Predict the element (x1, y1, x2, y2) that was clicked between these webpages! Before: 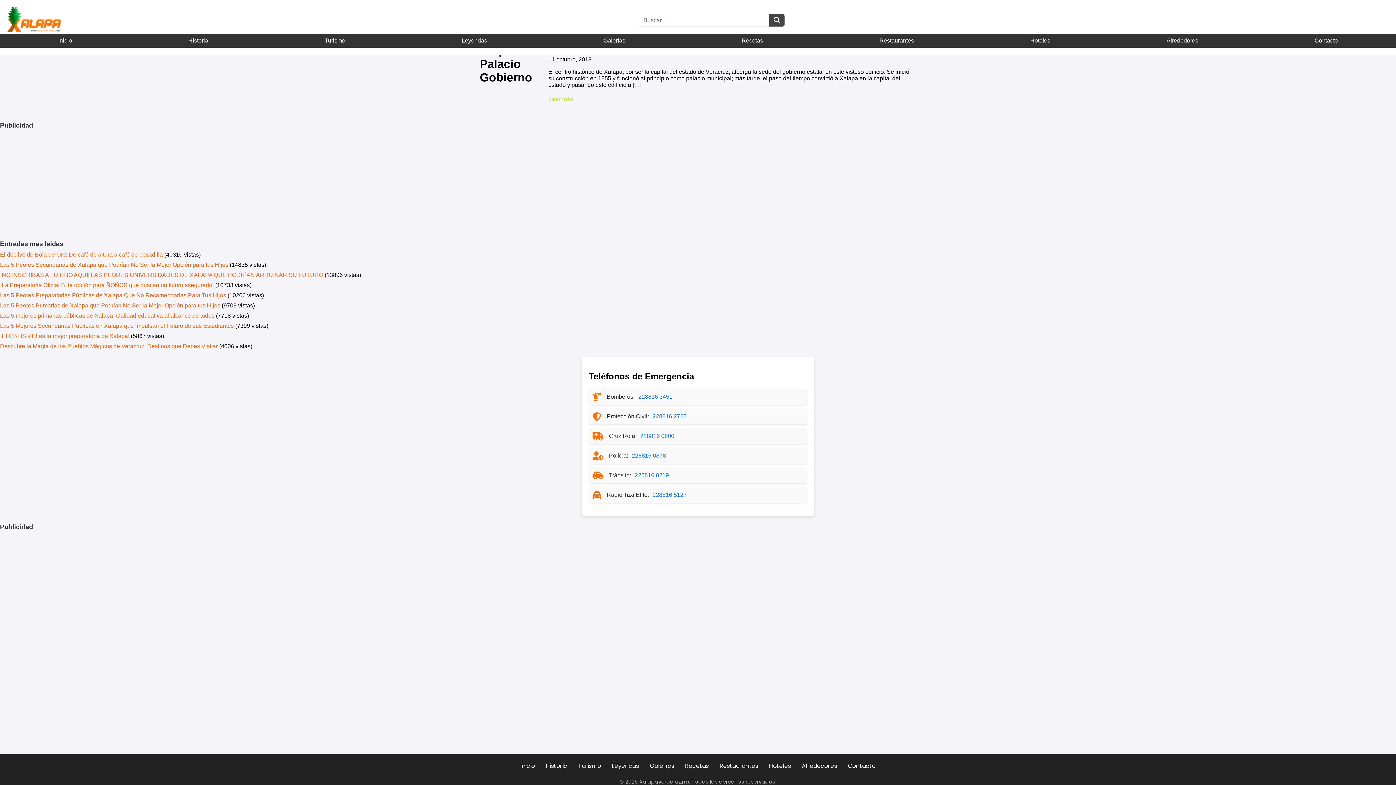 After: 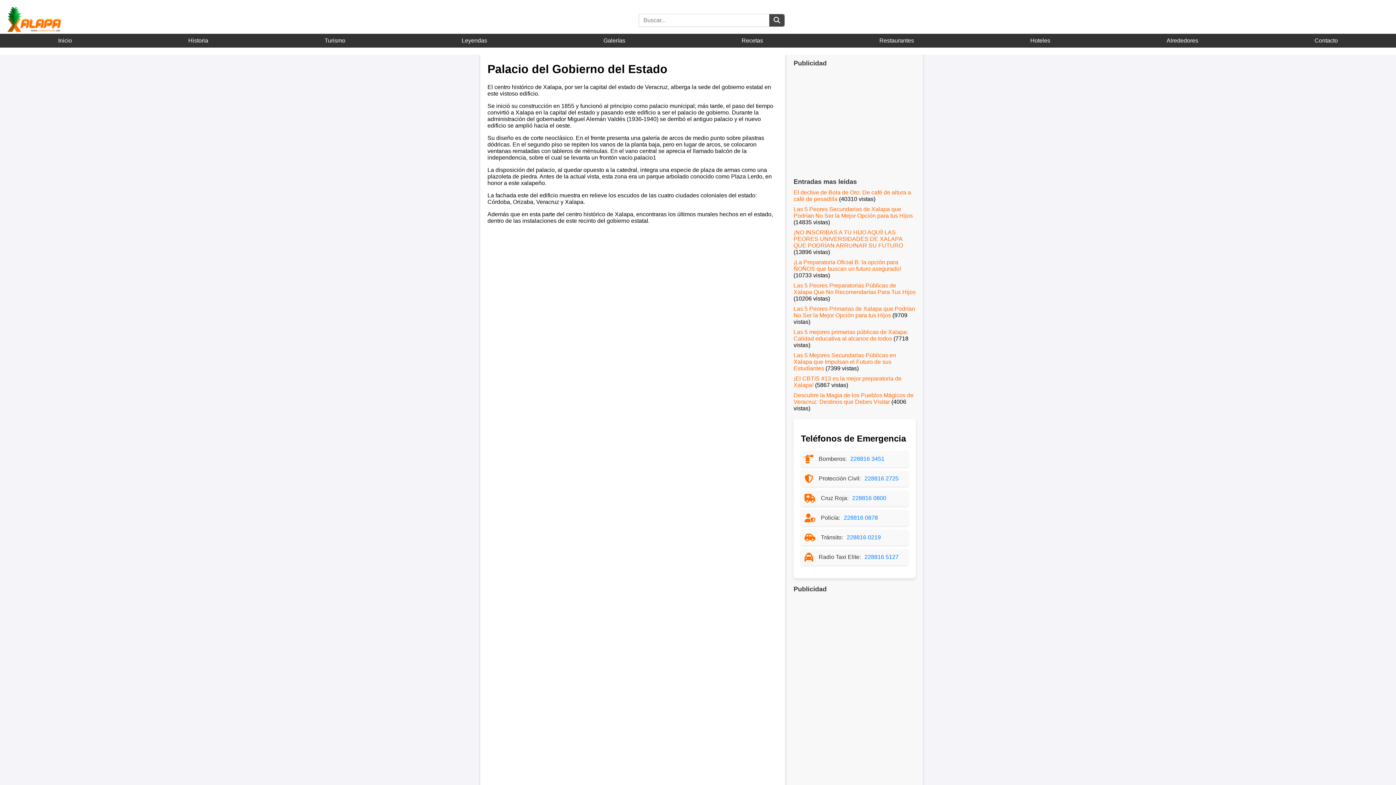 Action: label: Leer más bbox: (548, 96, 573, 102)